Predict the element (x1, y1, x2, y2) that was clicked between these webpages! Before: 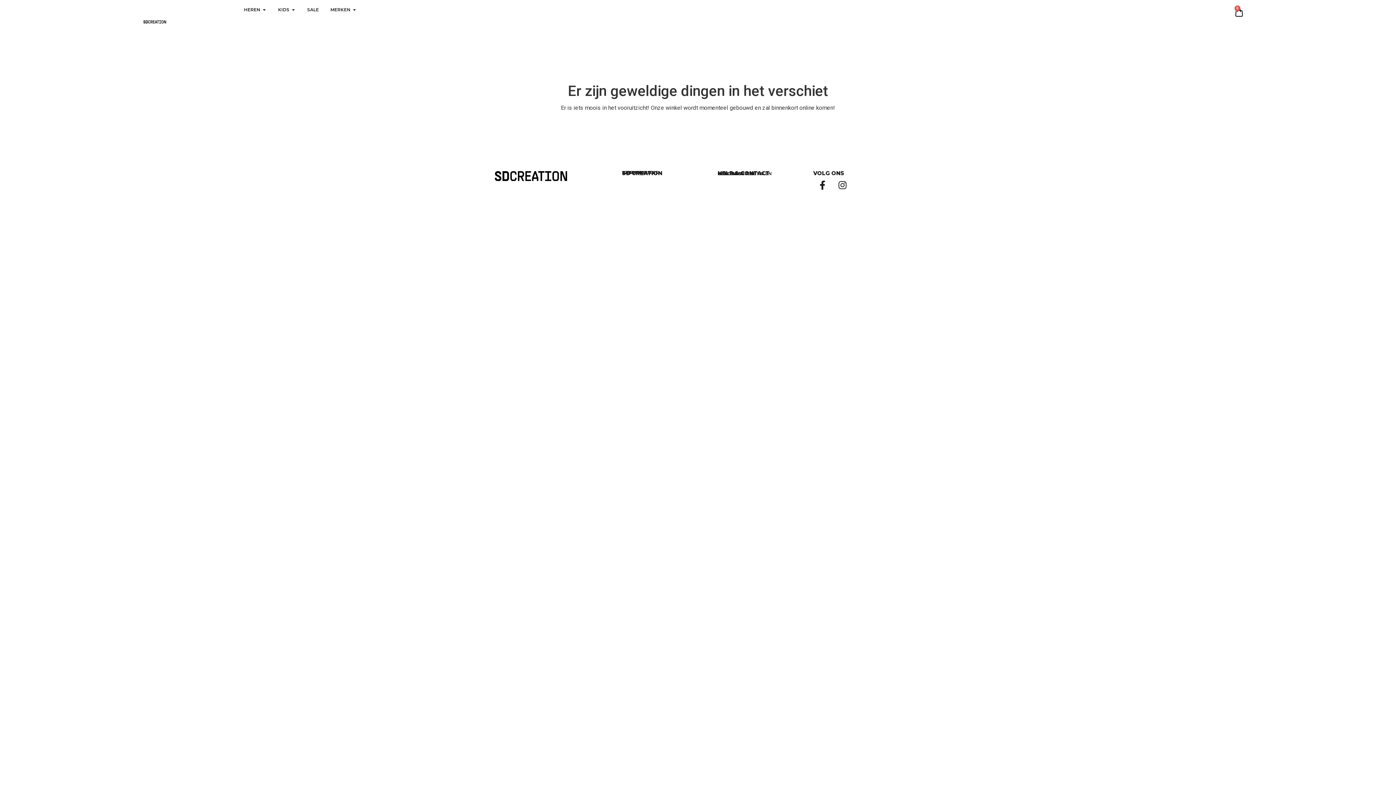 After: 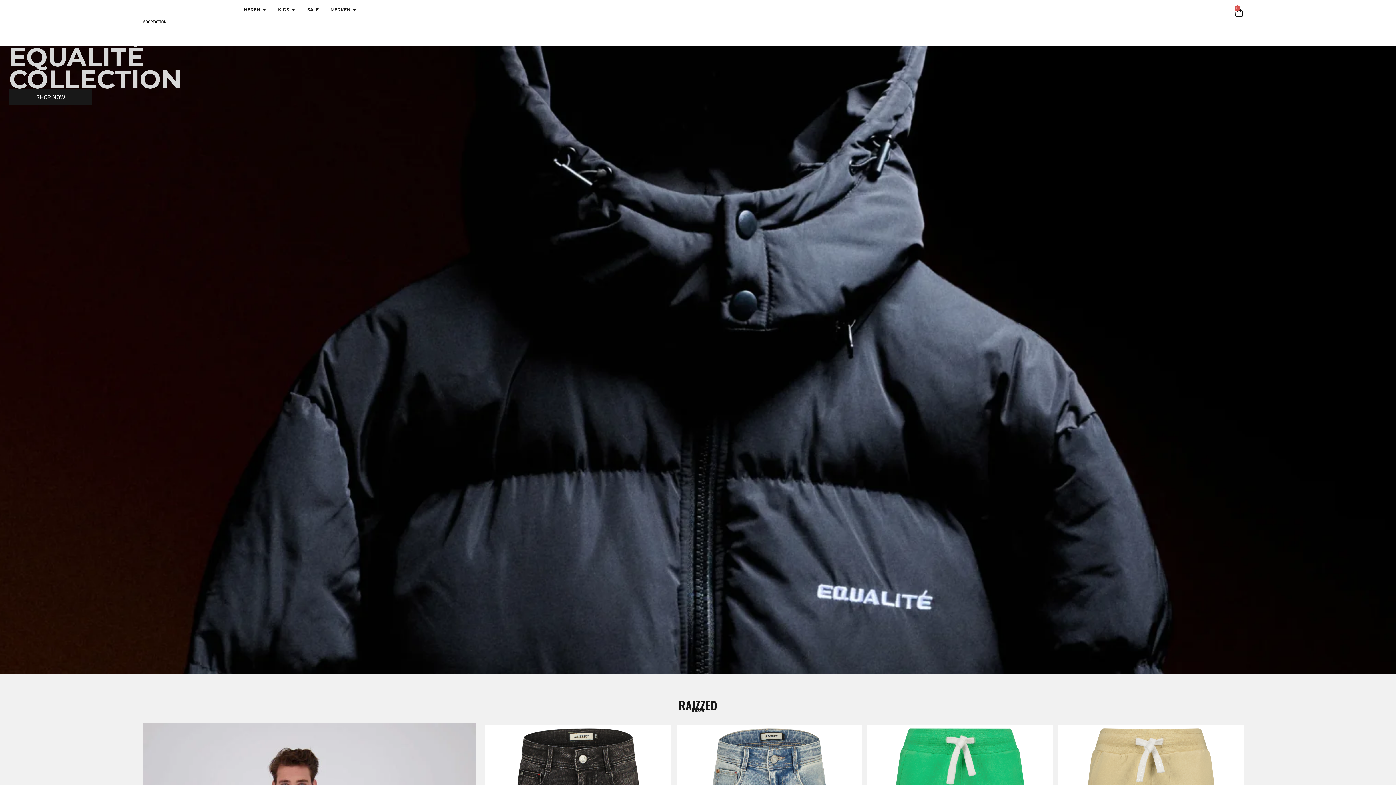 Action: bbox: (143, 3, 166, 40)